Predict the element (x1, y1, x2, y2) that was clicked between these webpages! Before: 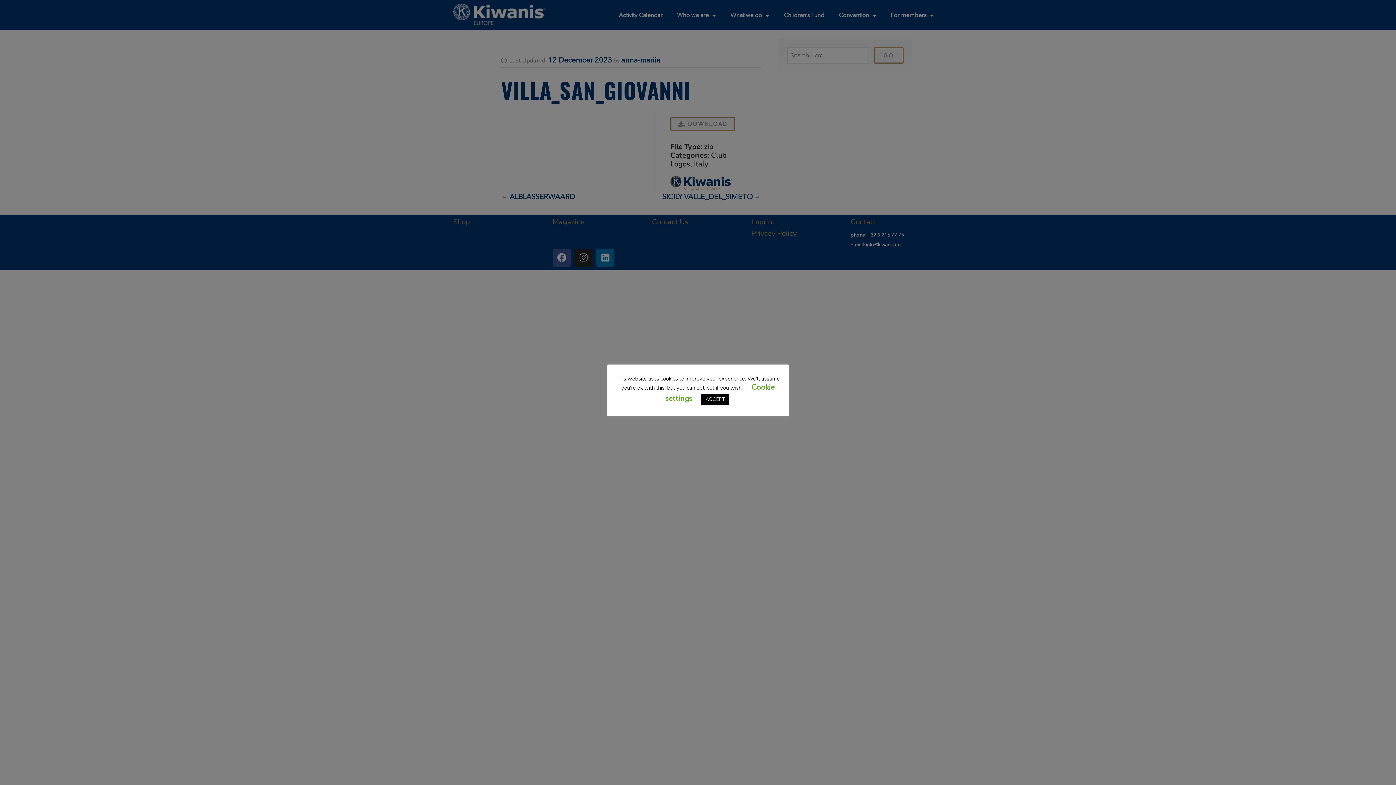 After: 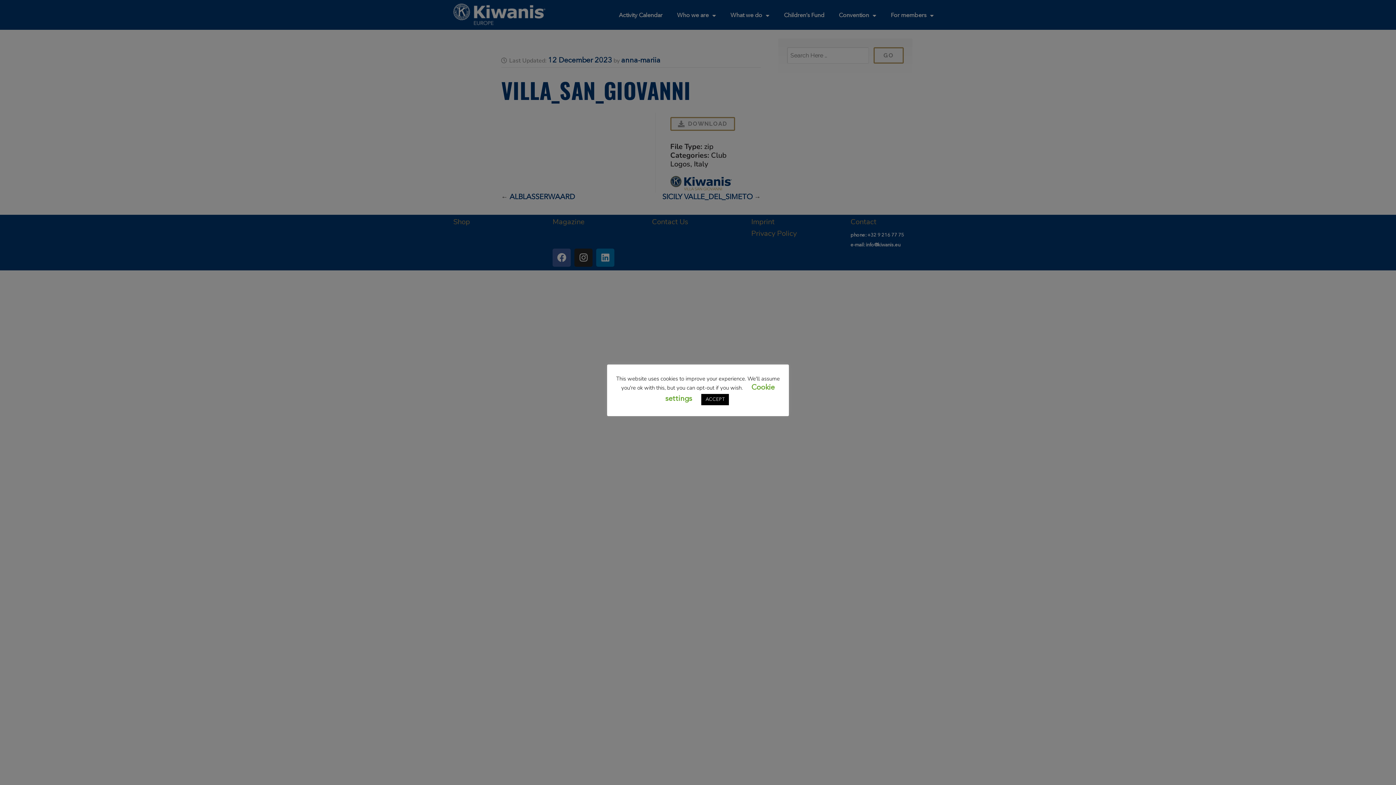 Action: bbox: (552, 218, 644, 225)